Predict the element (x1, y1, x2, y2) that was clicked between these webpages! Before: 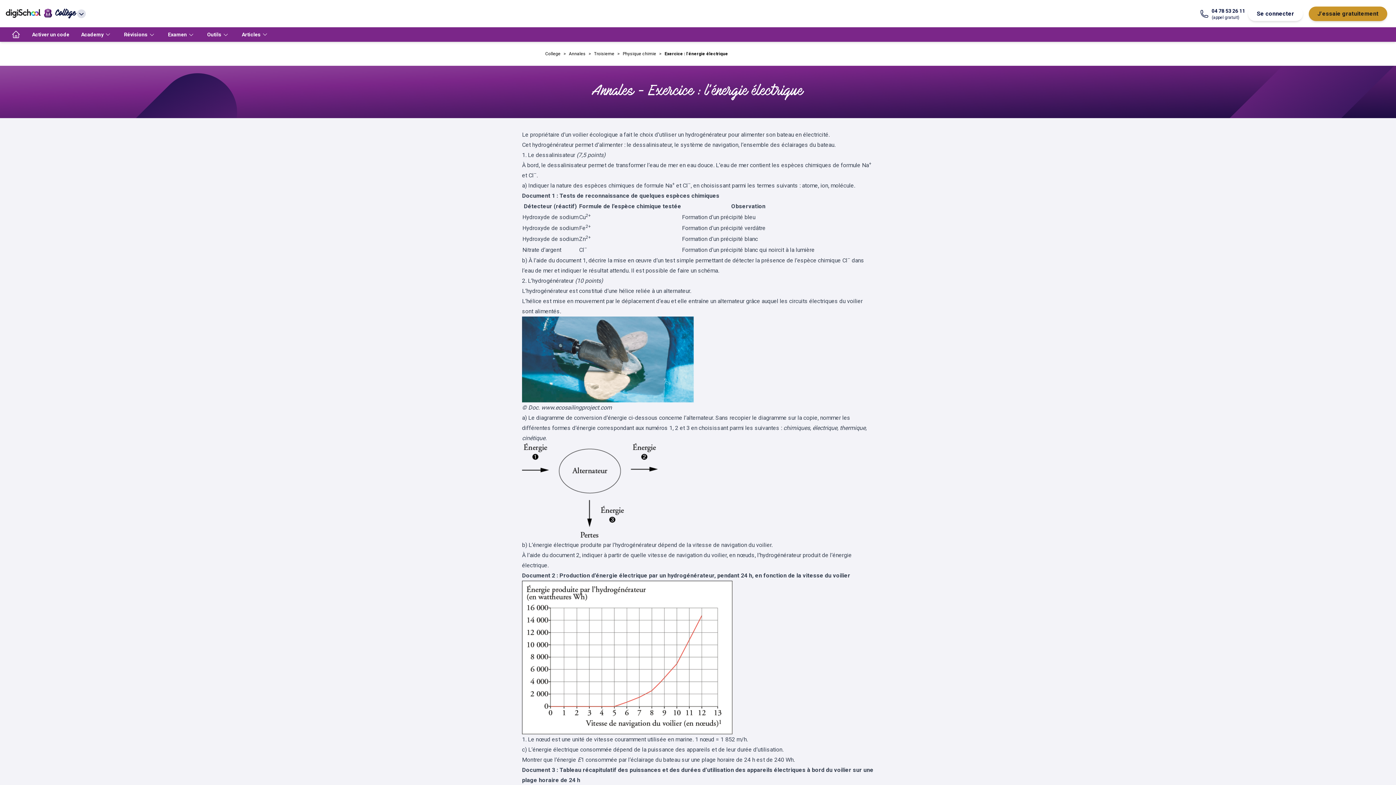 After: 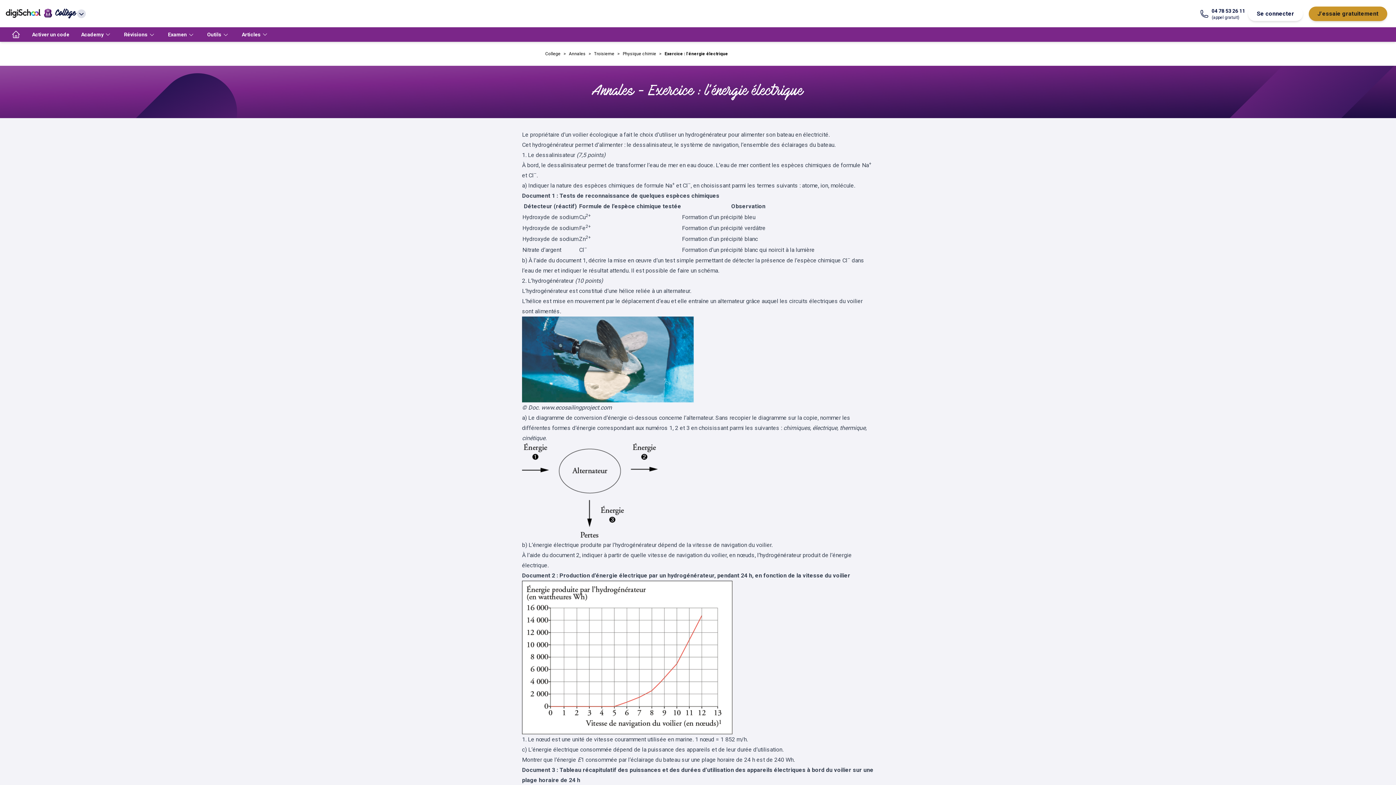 Action: bbox: (1200, 7, 1245, 20) label: 04 78 53 26 11
(appel gratuit)